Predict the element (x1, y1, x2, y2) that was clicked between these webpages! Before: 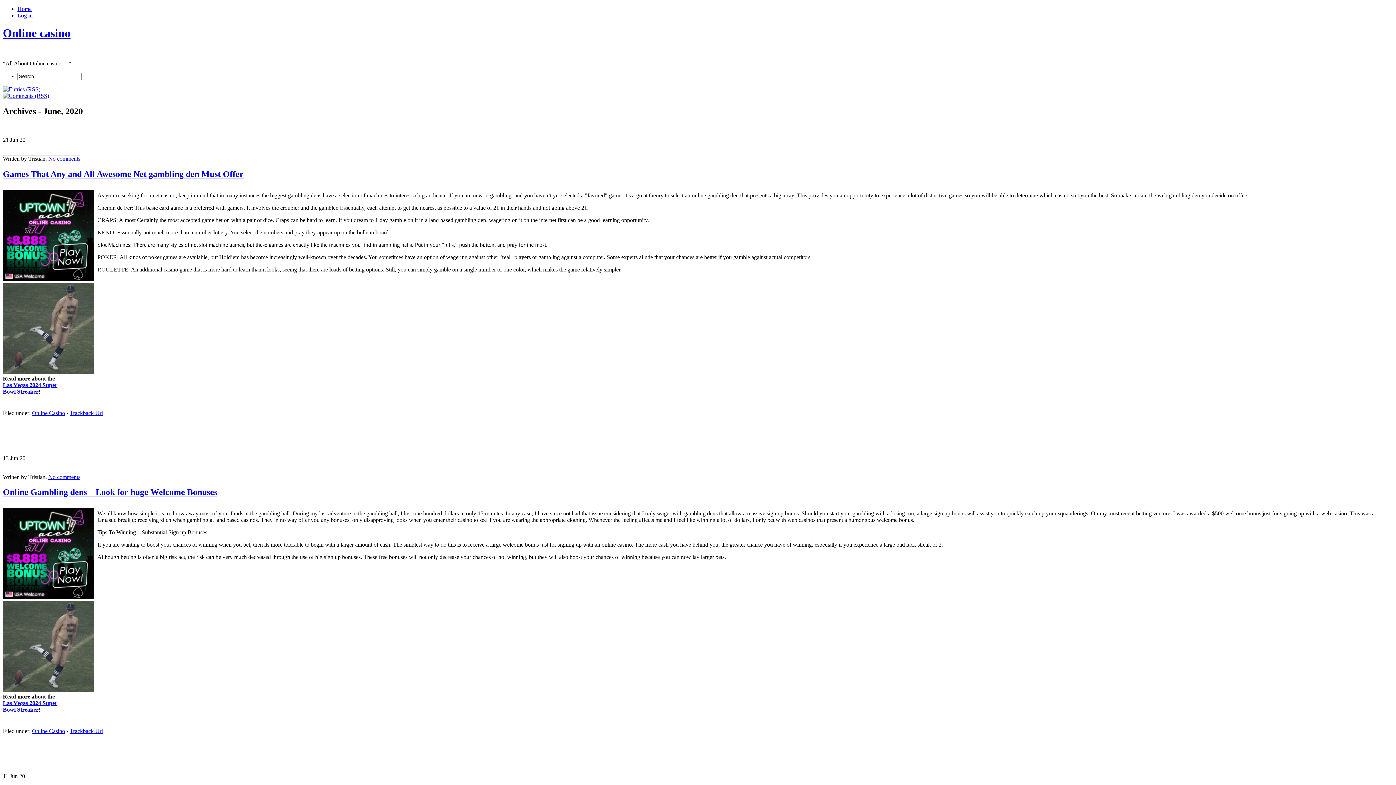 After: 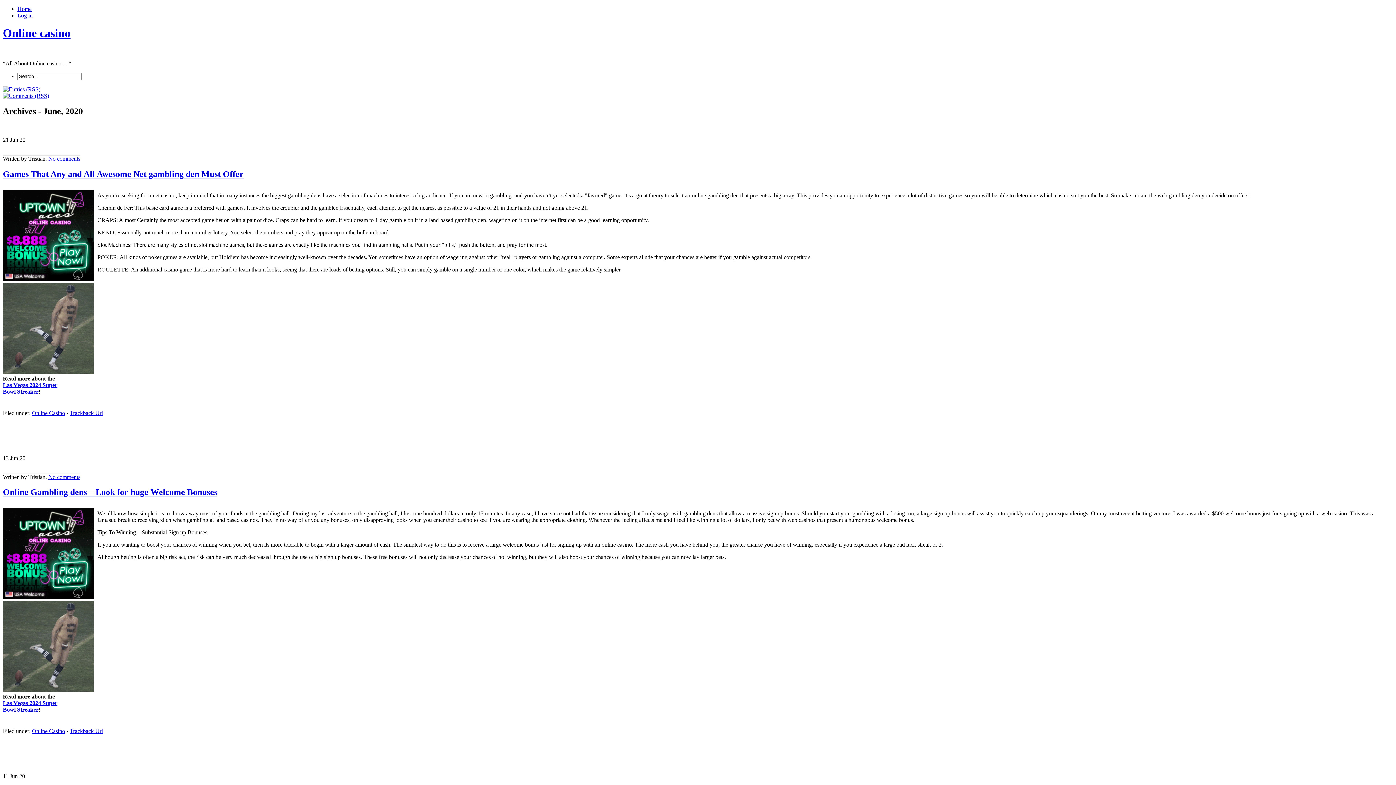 Action: bbox: (2, 594, 93, 600)